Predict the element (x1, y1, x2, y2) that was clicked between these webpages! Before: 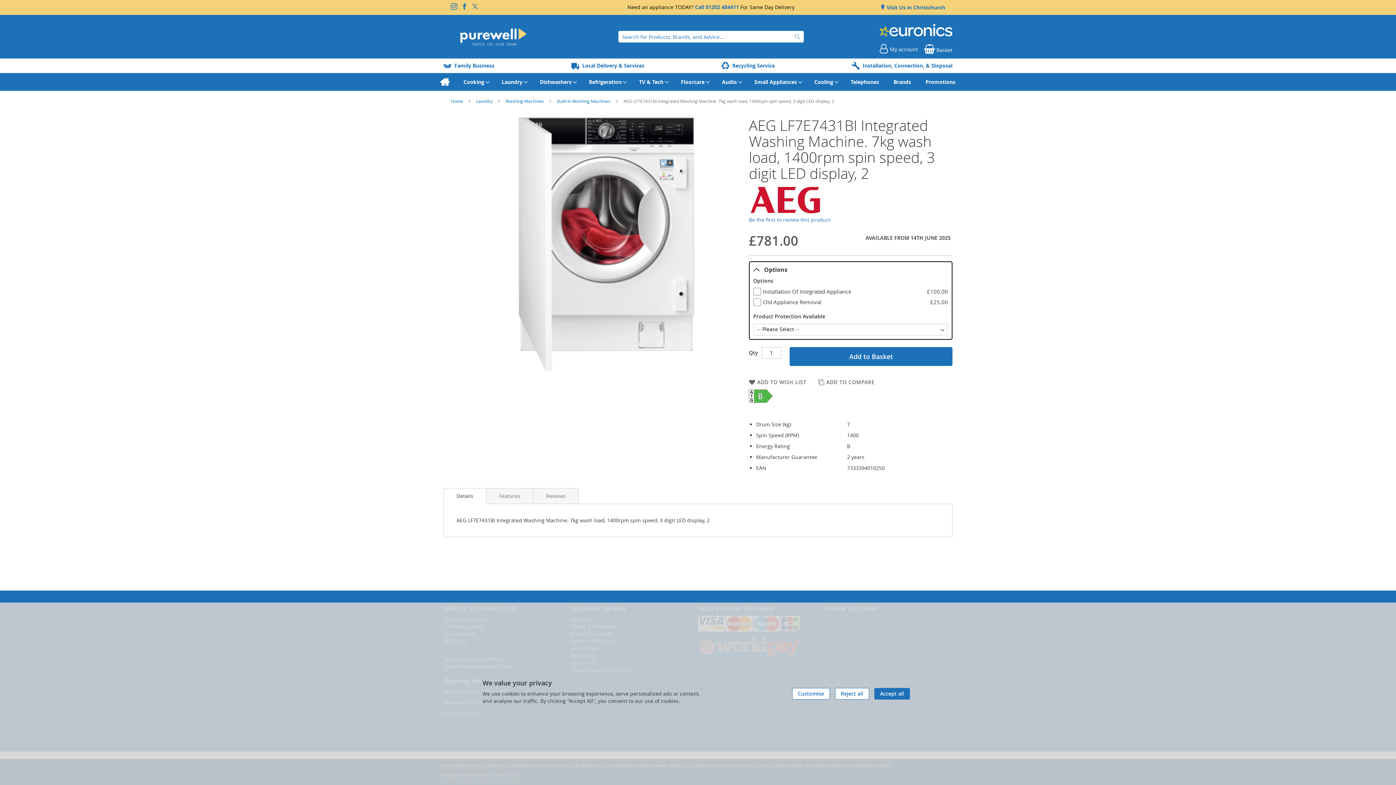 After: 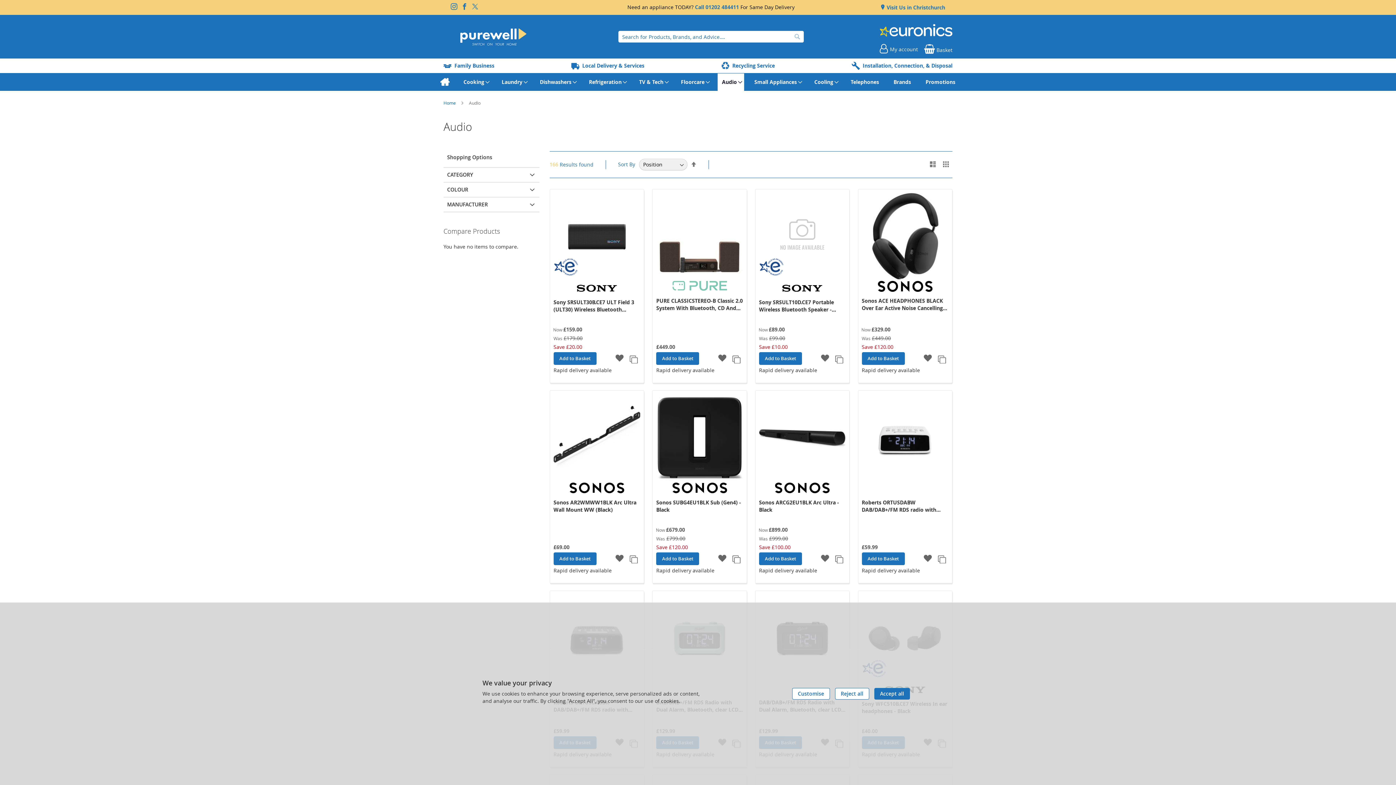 Action: label: Audio bbox: (717, 73, 744, 90)